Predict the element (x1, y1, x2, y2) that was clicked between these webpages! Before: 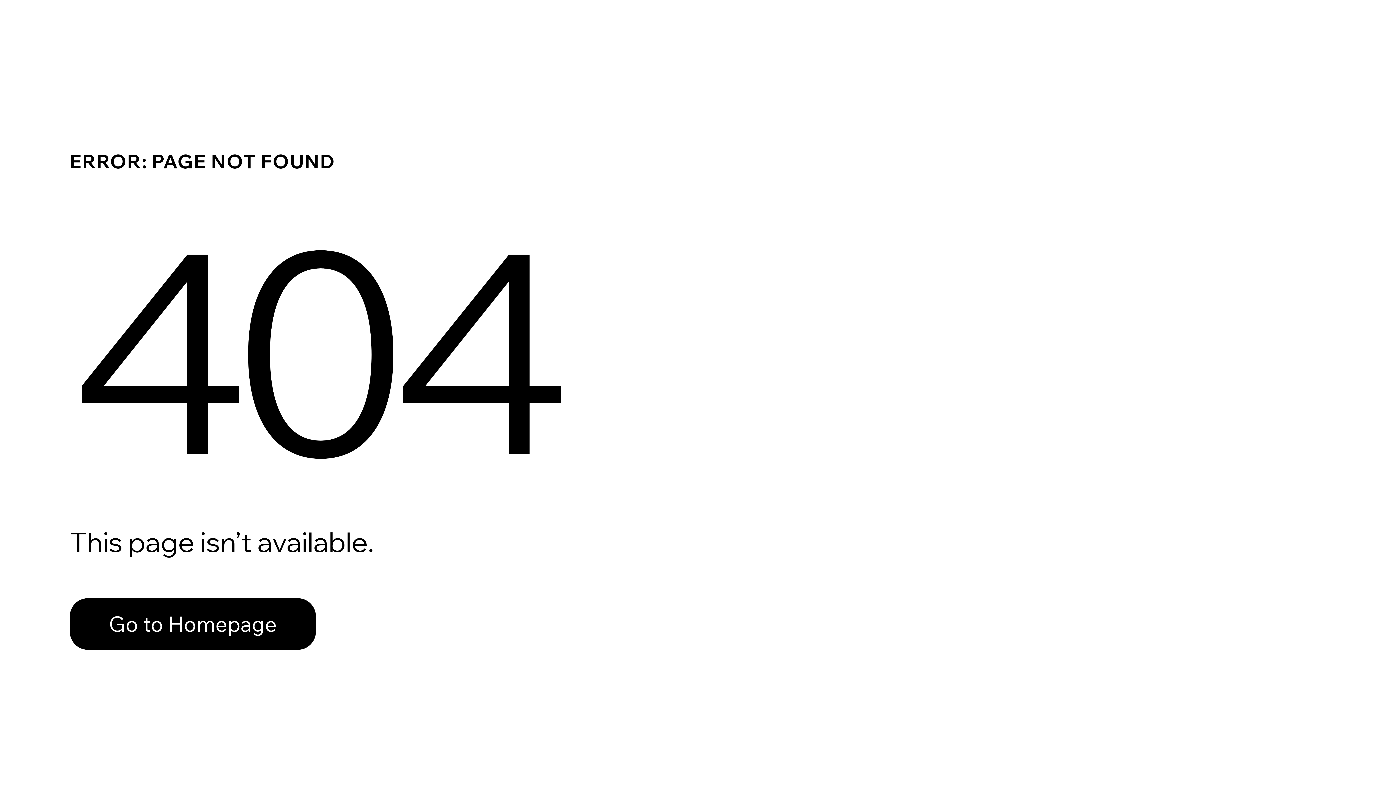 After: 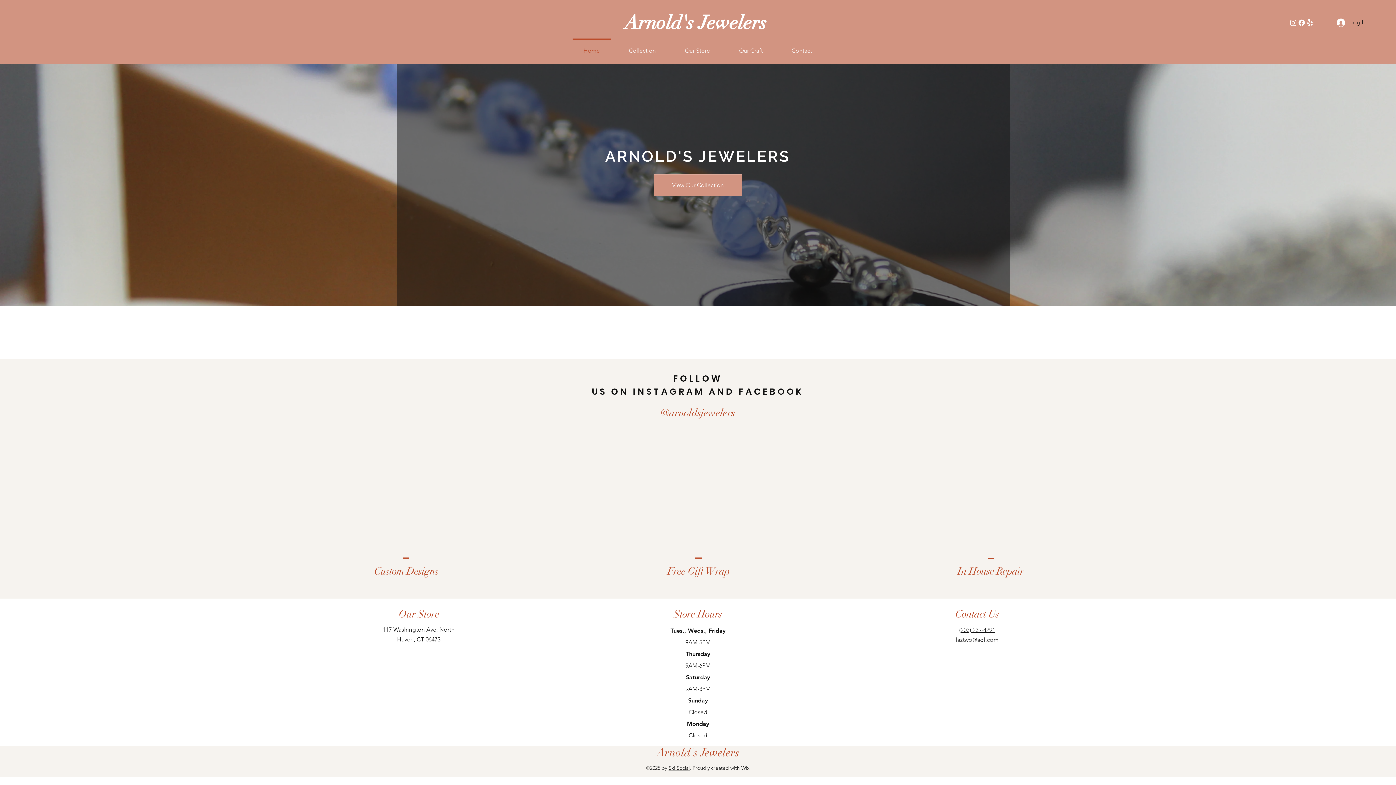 Action: bbox: (69, 598, 316, 650) label: Go to Homepage